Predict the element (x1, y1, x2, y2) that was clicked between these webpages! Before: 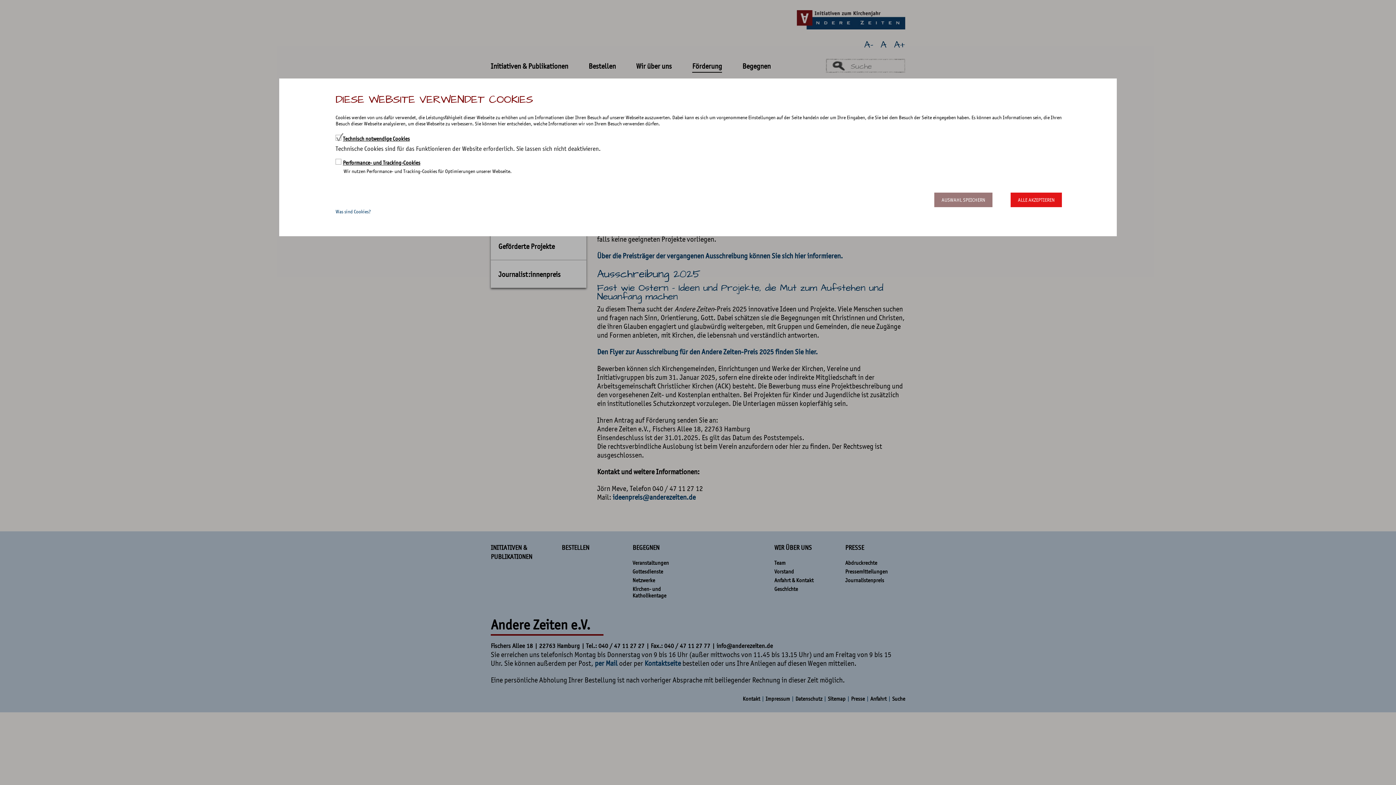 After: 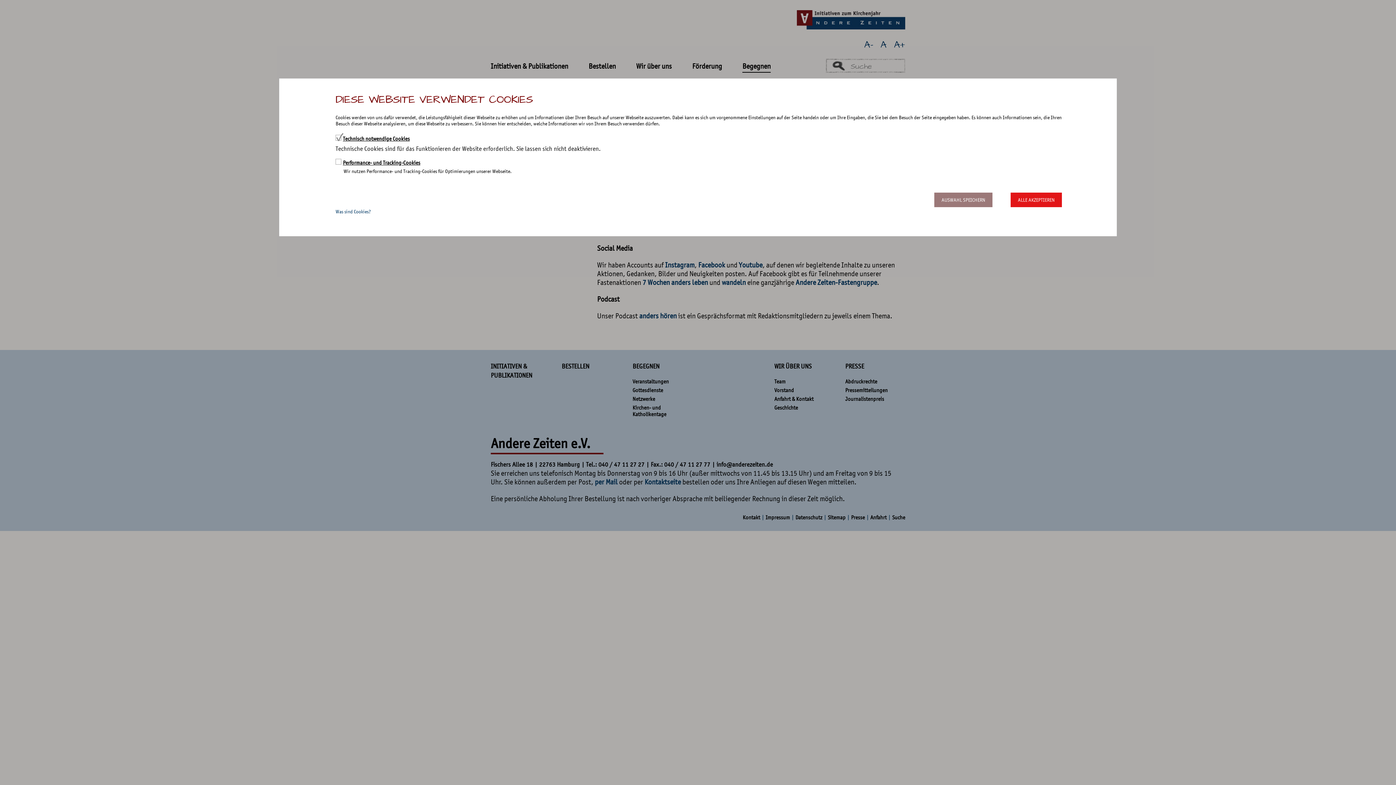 Action: bbox: (632, 577, 692, 584) label: Netzwerke